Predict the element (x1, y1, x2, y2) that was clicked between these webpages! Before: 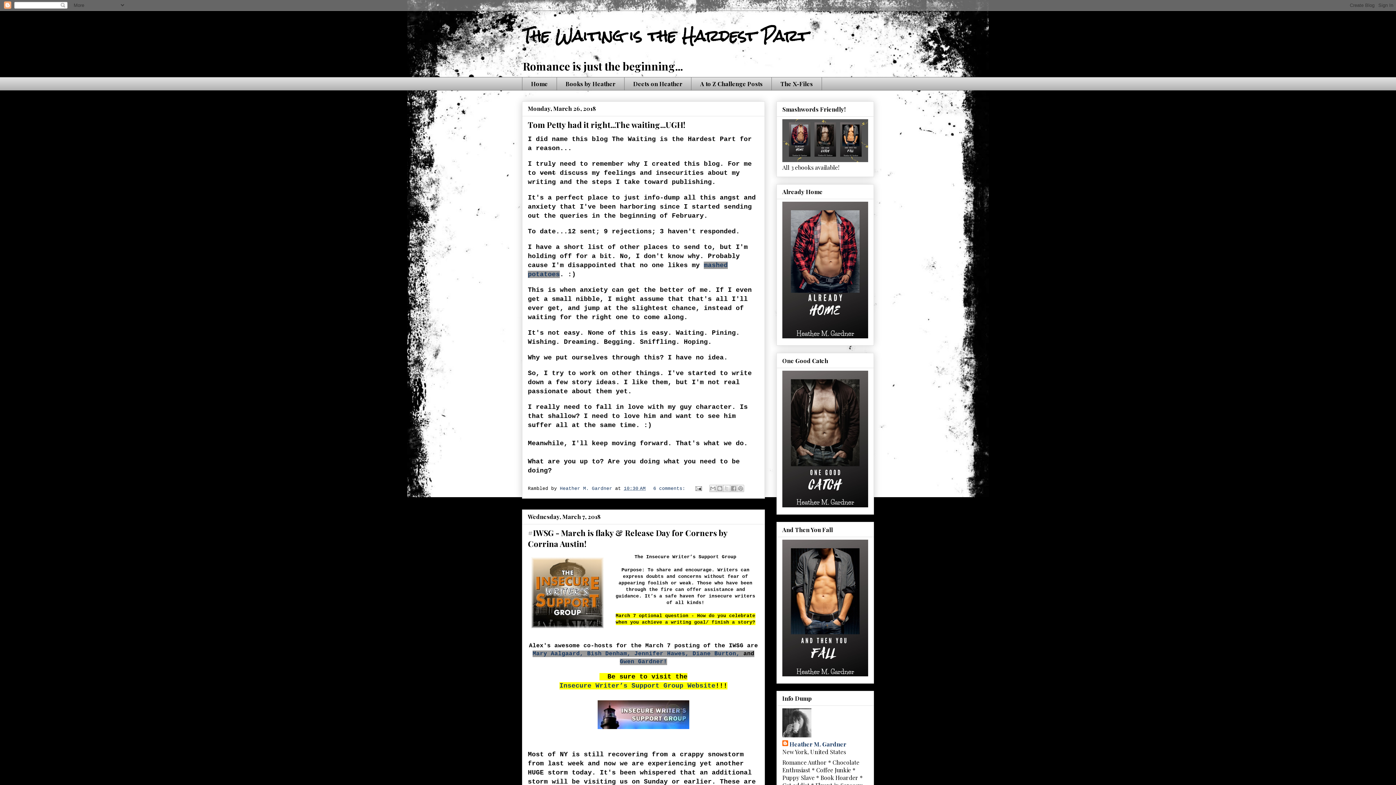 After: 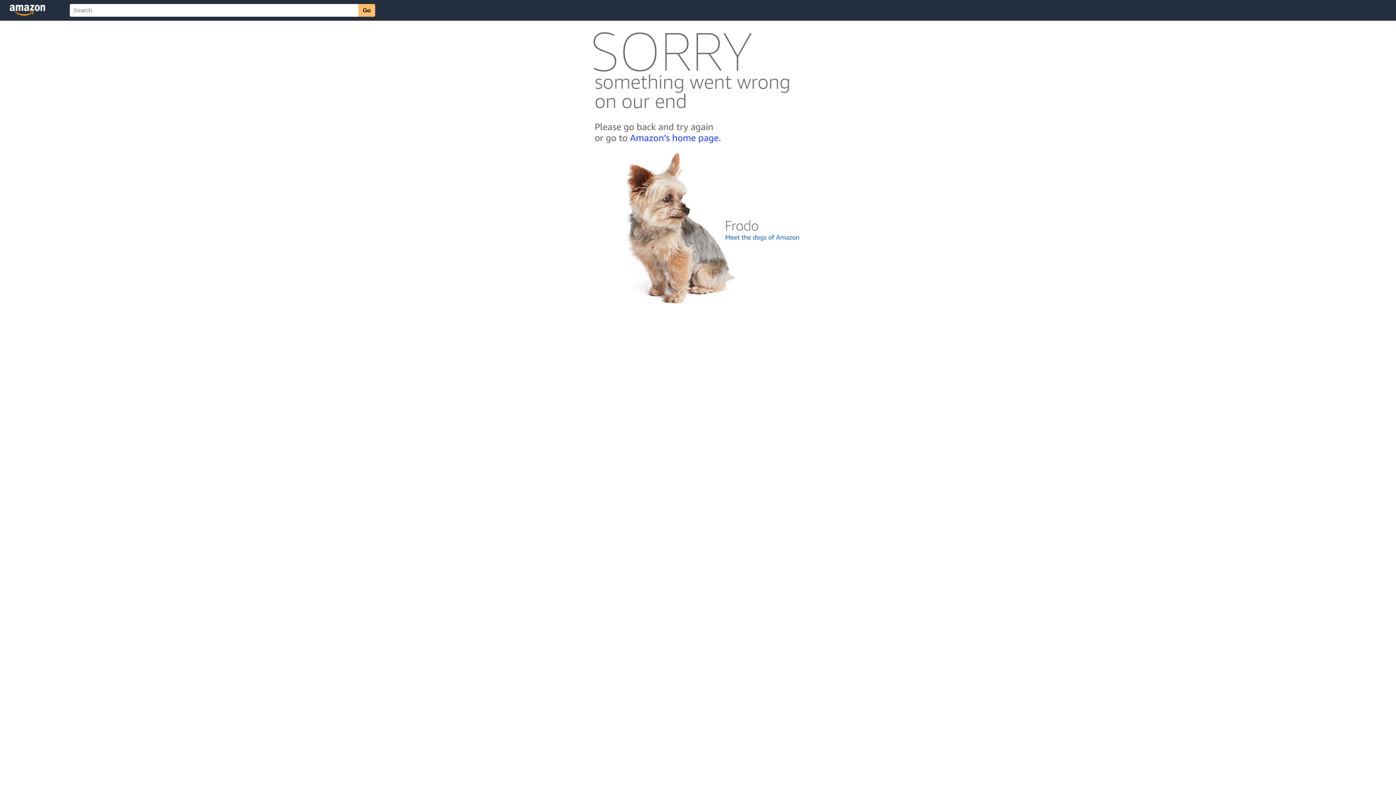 Action: bbox: (782, 332, 868, 340)